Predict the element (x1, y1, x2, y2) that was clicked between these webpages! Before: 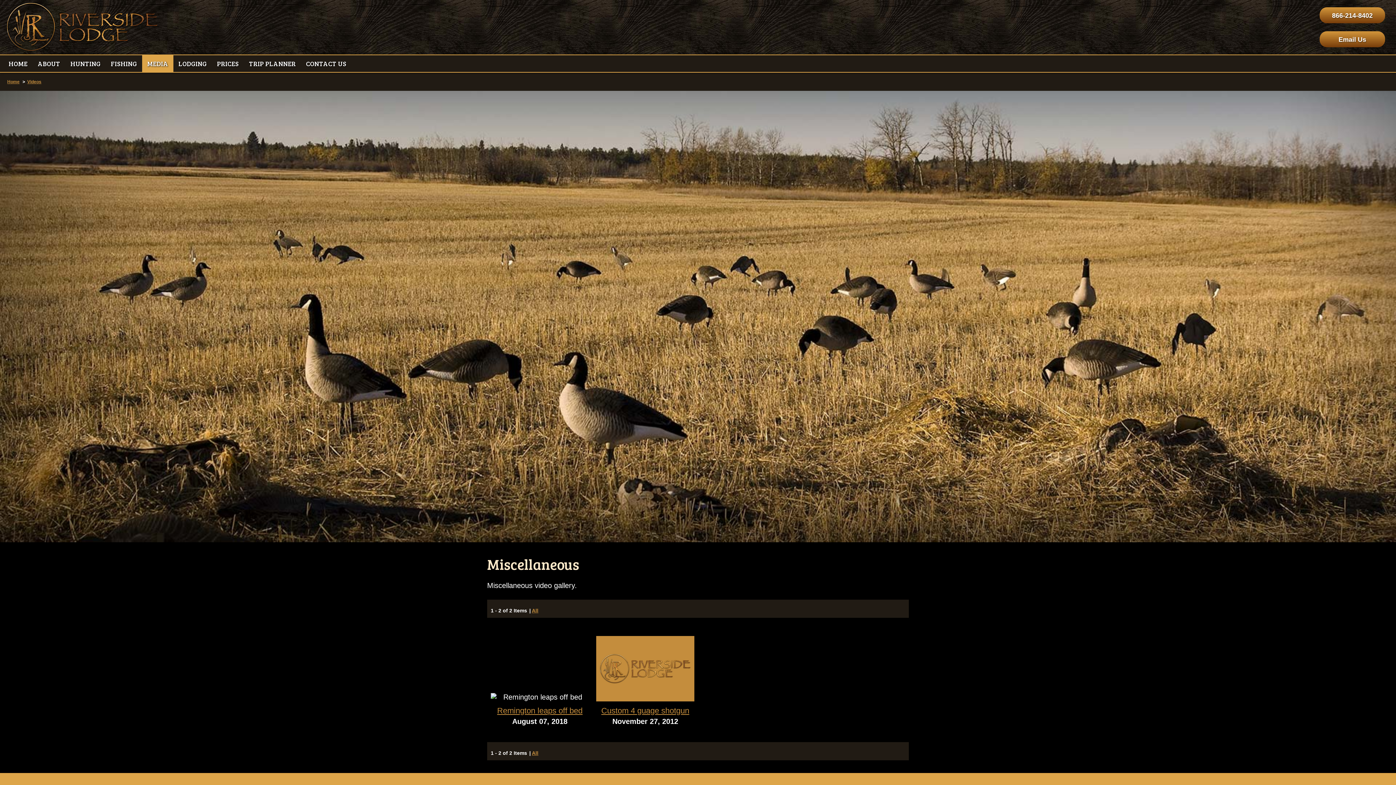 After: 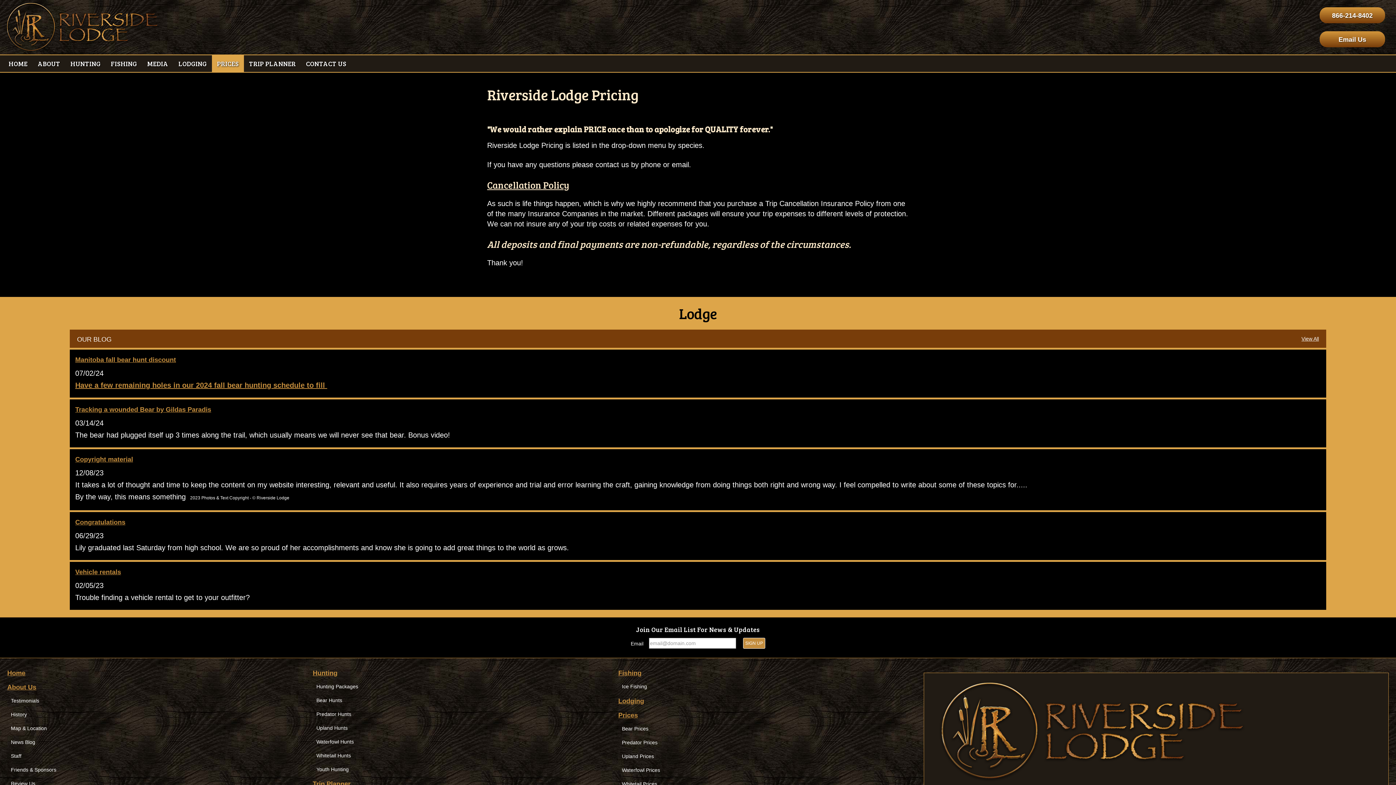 Action: bbox: (212, 55, 244, 72) label: PRICES